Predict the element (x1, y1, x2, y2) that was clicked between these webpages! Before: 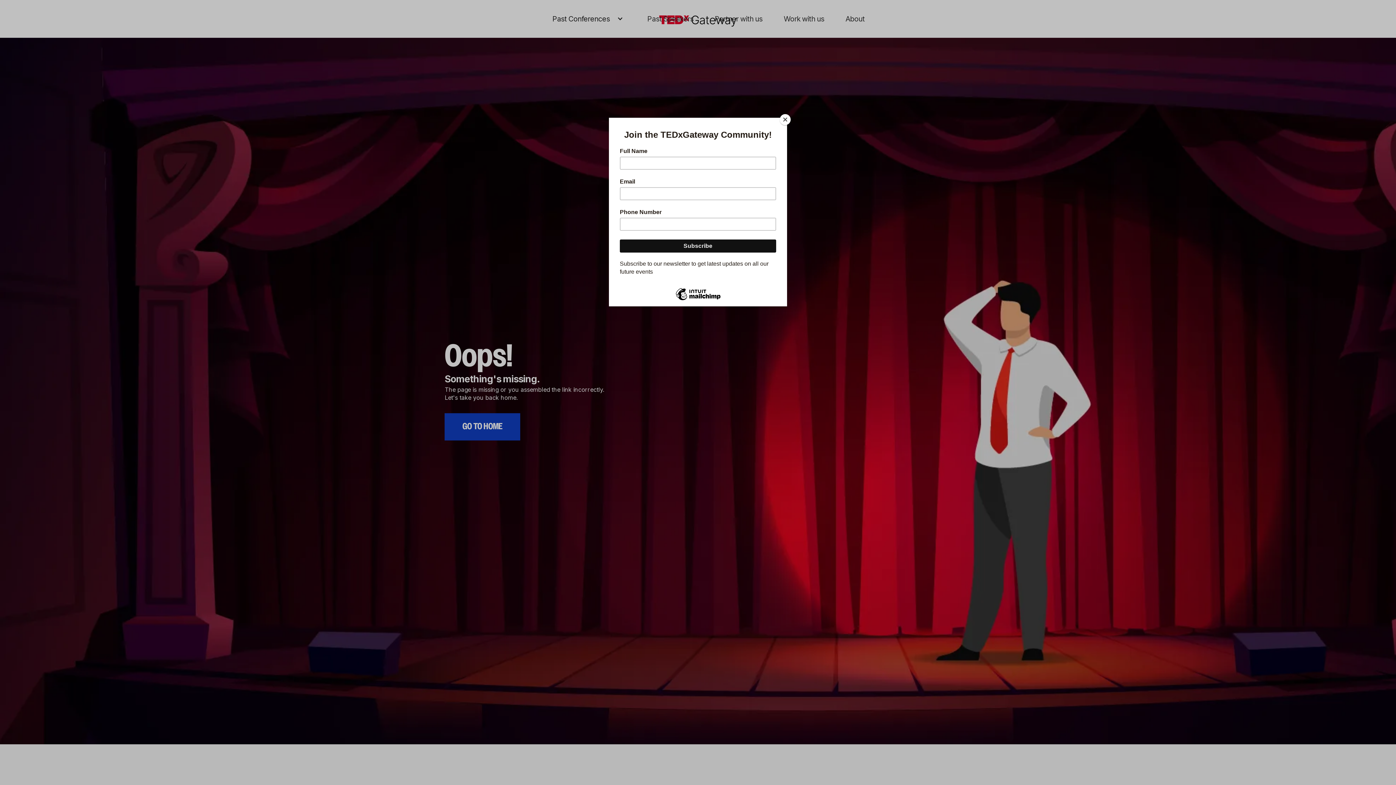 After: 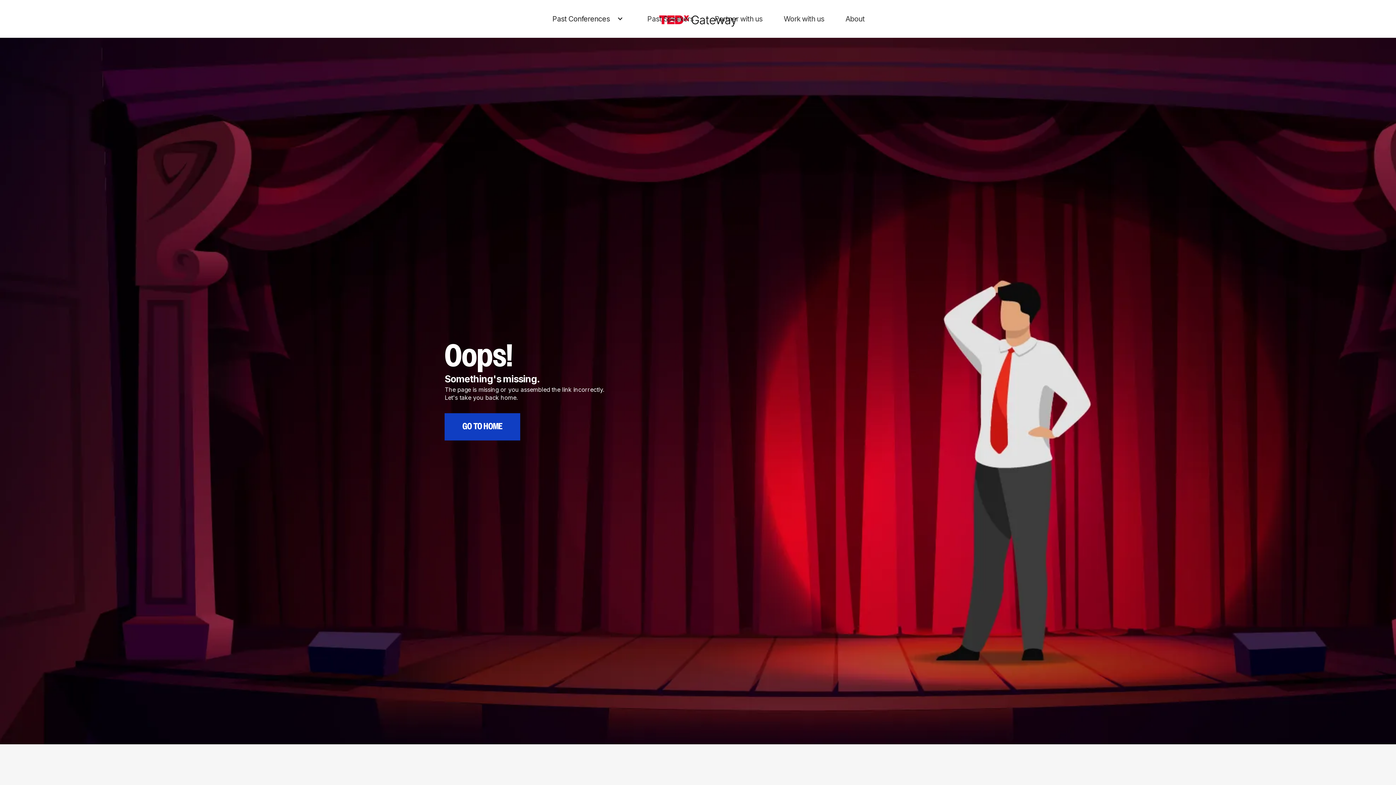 Action: bbox: (780, 114, 790, 125) label: Close